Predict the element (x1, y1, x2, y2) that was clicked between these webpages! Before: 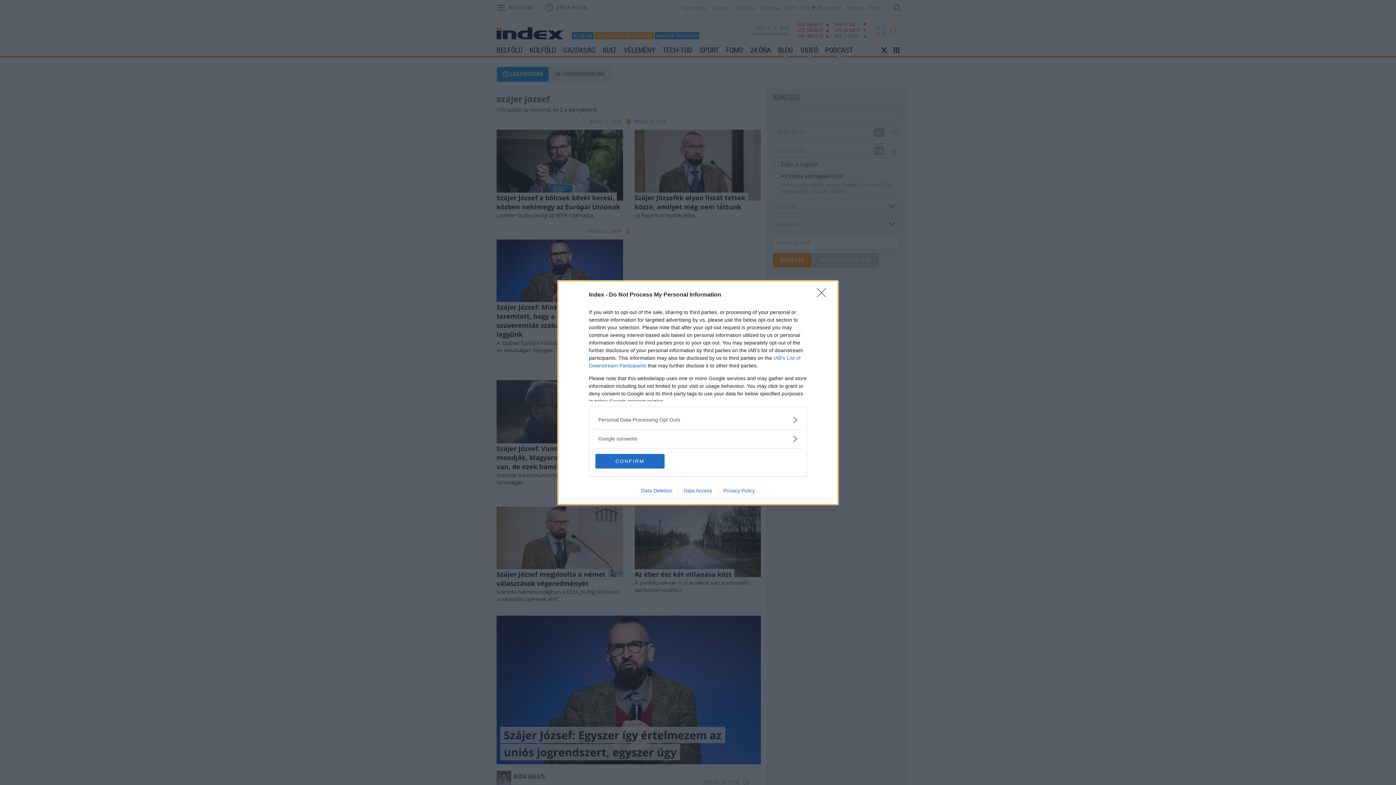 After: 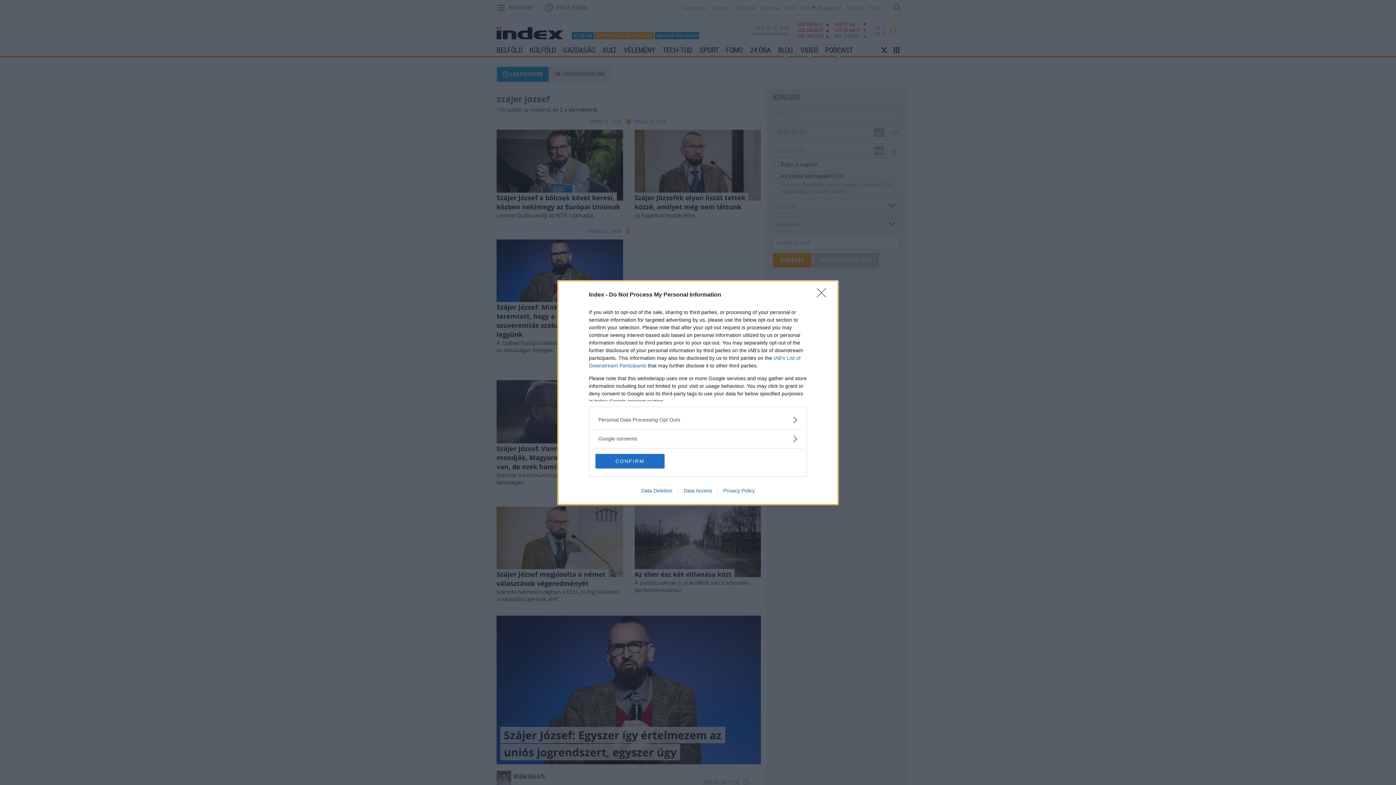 Action: bbox: (678, 487, 717, 493) label: Data Access